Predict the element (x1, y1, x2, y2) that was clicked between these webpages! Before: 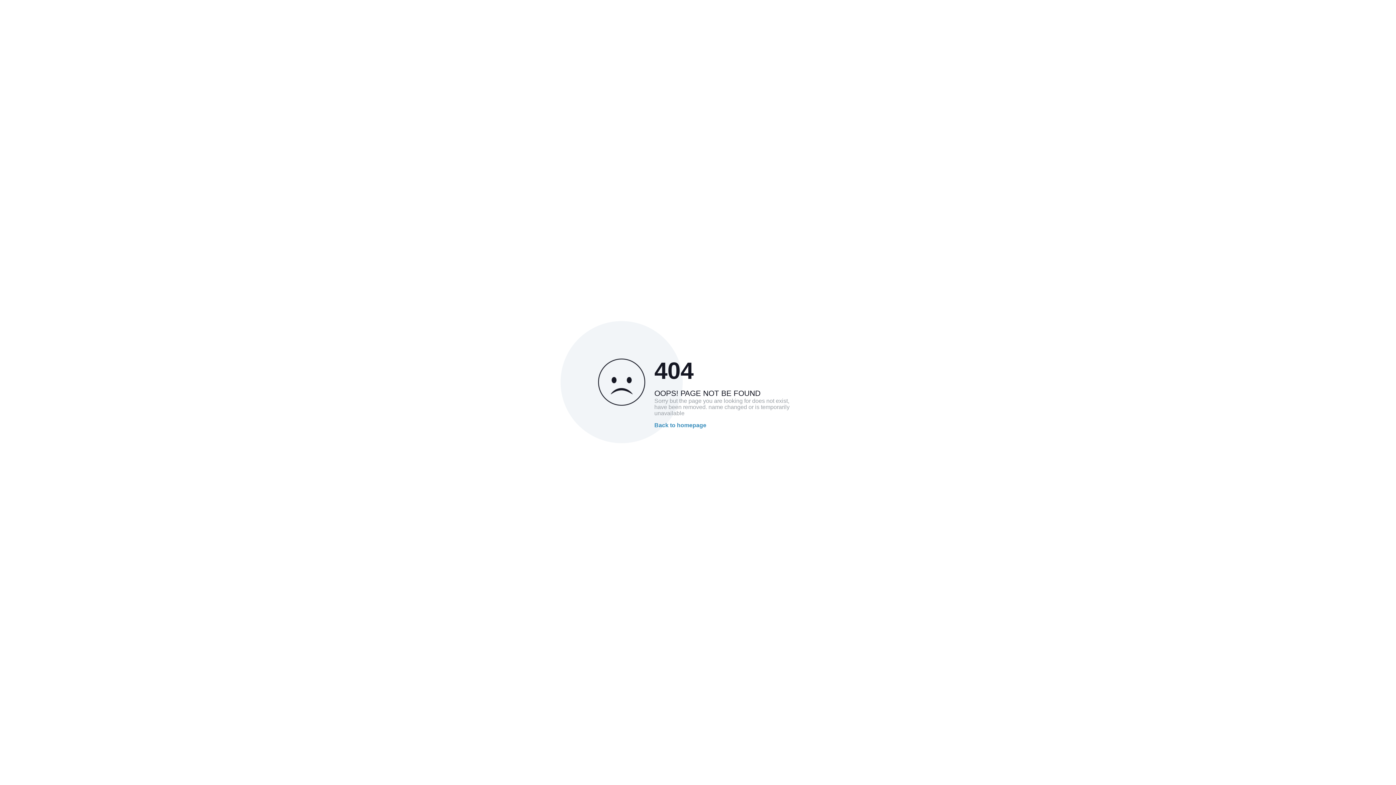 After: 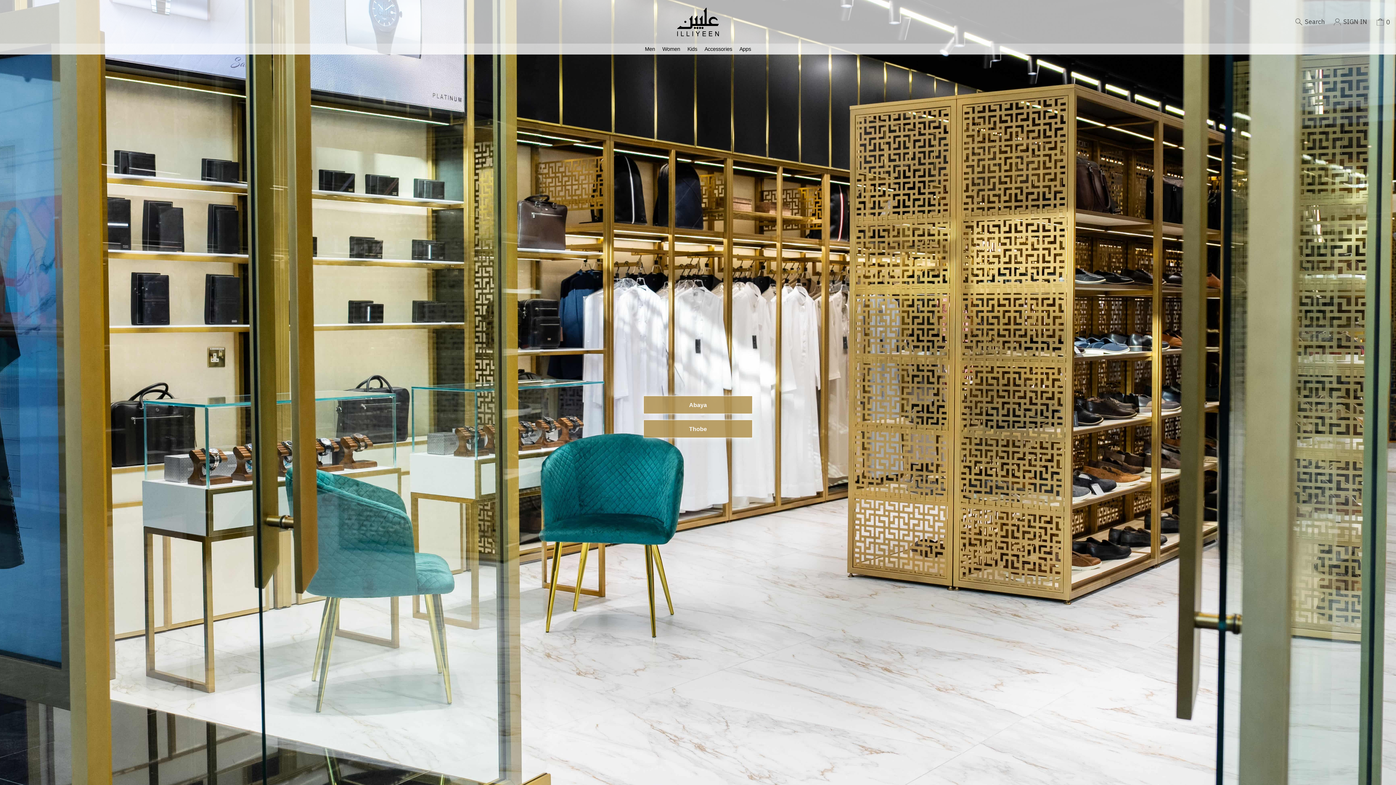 Action: bbox: (654, 422, 706, 428) label: Back to homepage